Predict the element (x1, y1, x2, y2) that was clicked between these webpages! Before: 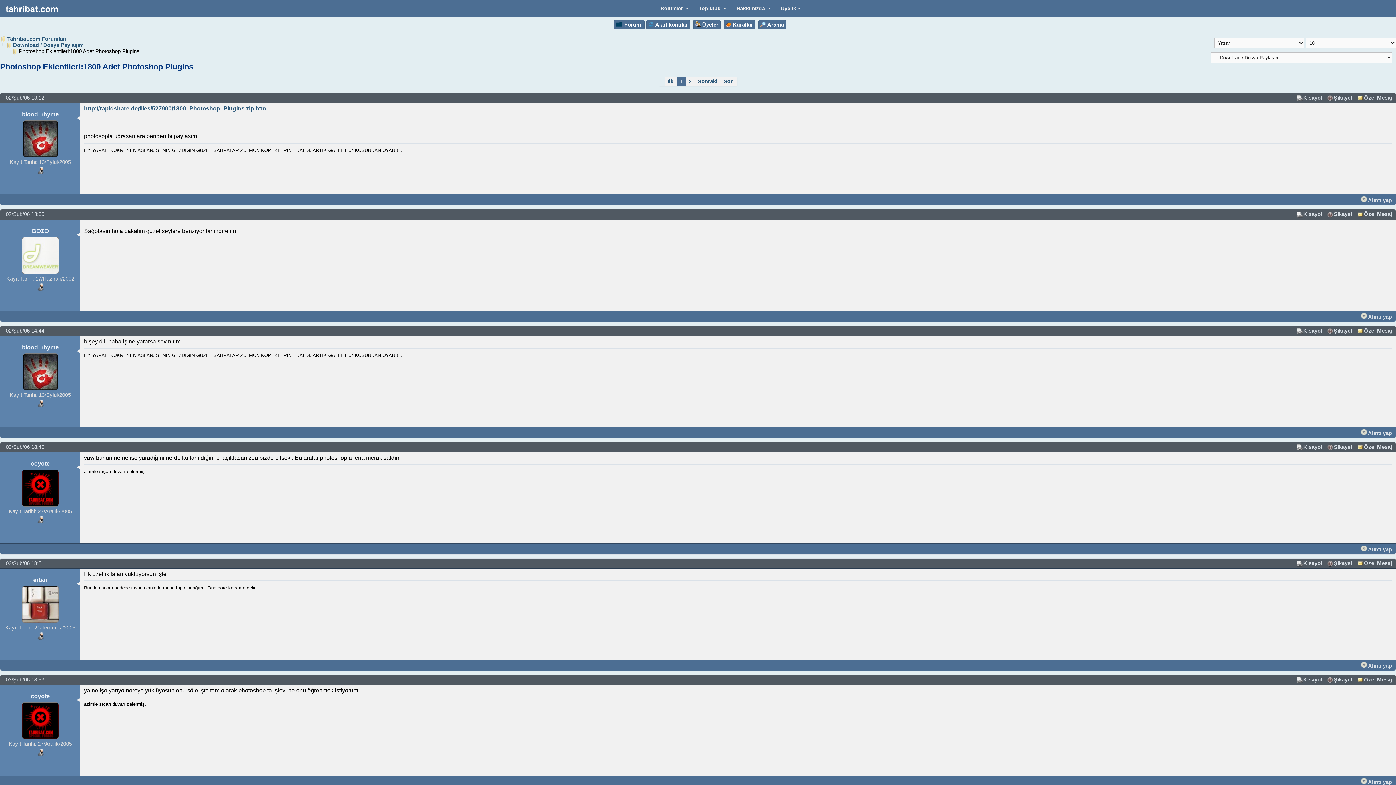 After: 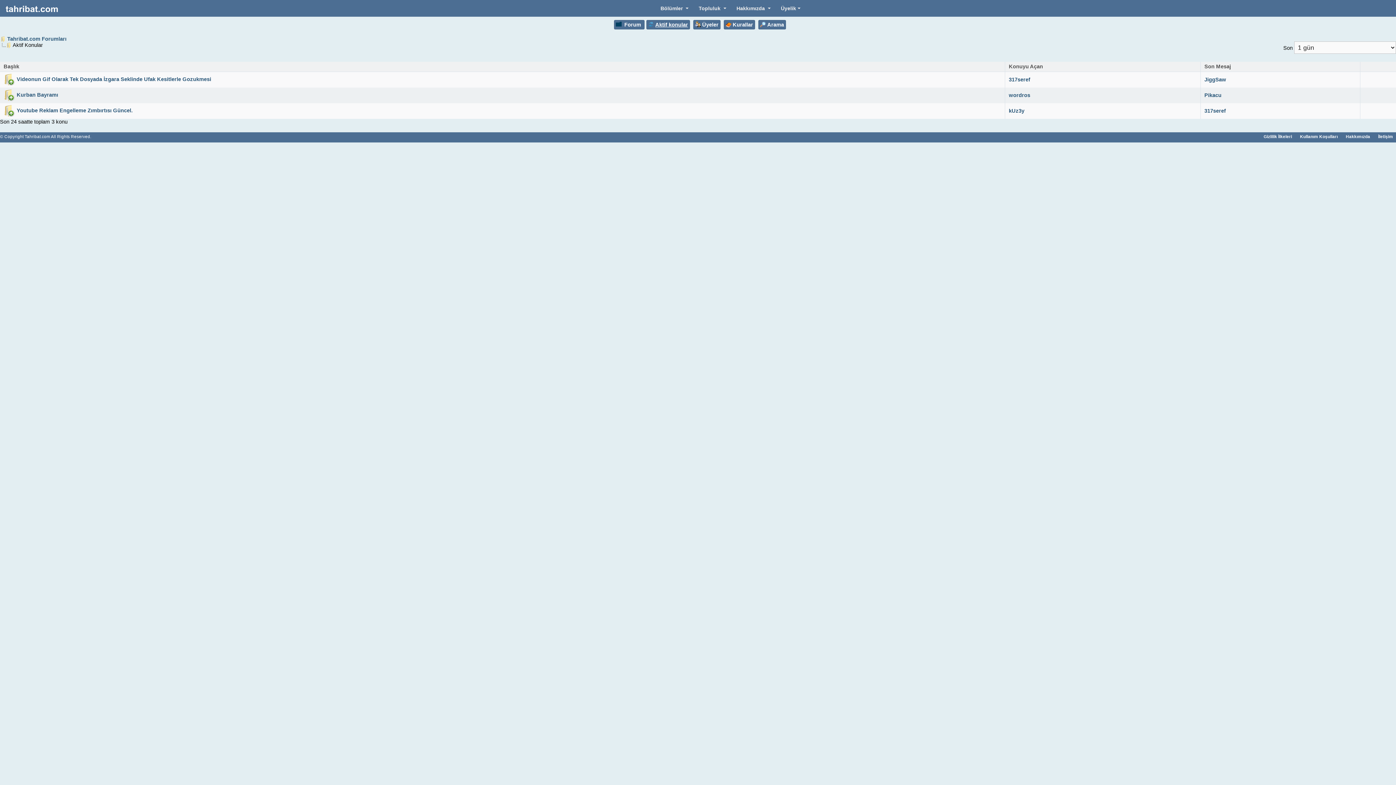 Action: label: Aktif konular bbox: (646, 20, 690, 29)